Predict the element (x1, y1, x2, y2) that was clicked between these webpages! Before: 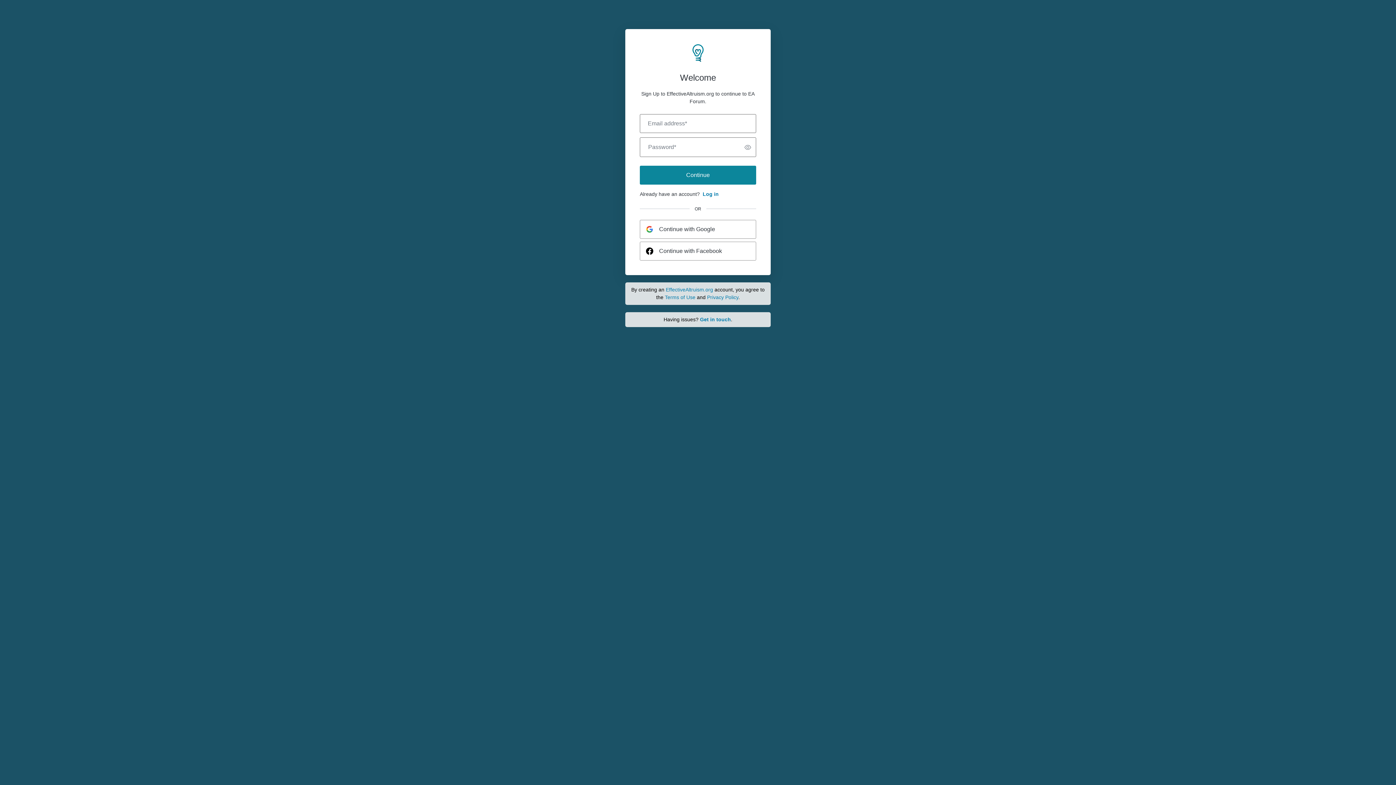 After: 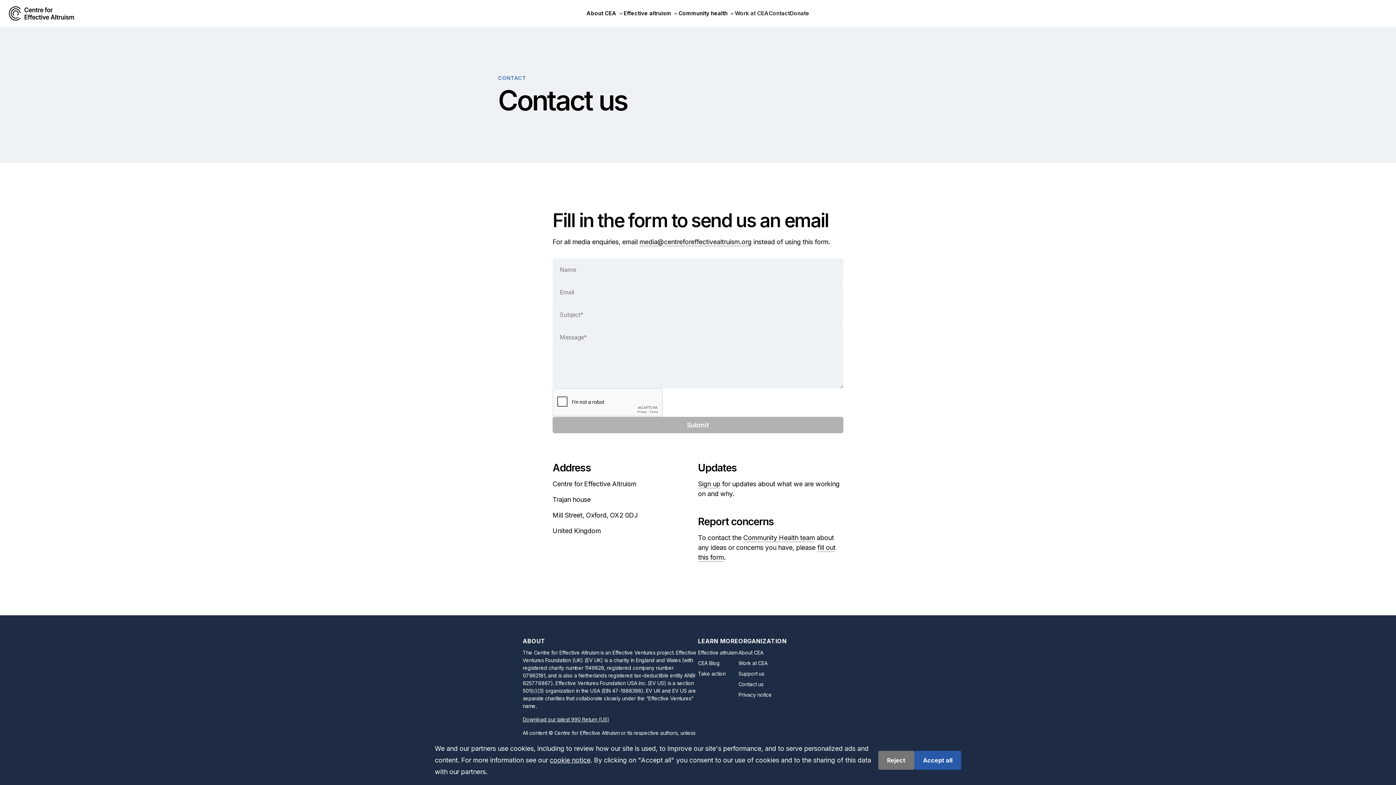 Action: label: Get in touch bbox: (700, 316, 731, 322)